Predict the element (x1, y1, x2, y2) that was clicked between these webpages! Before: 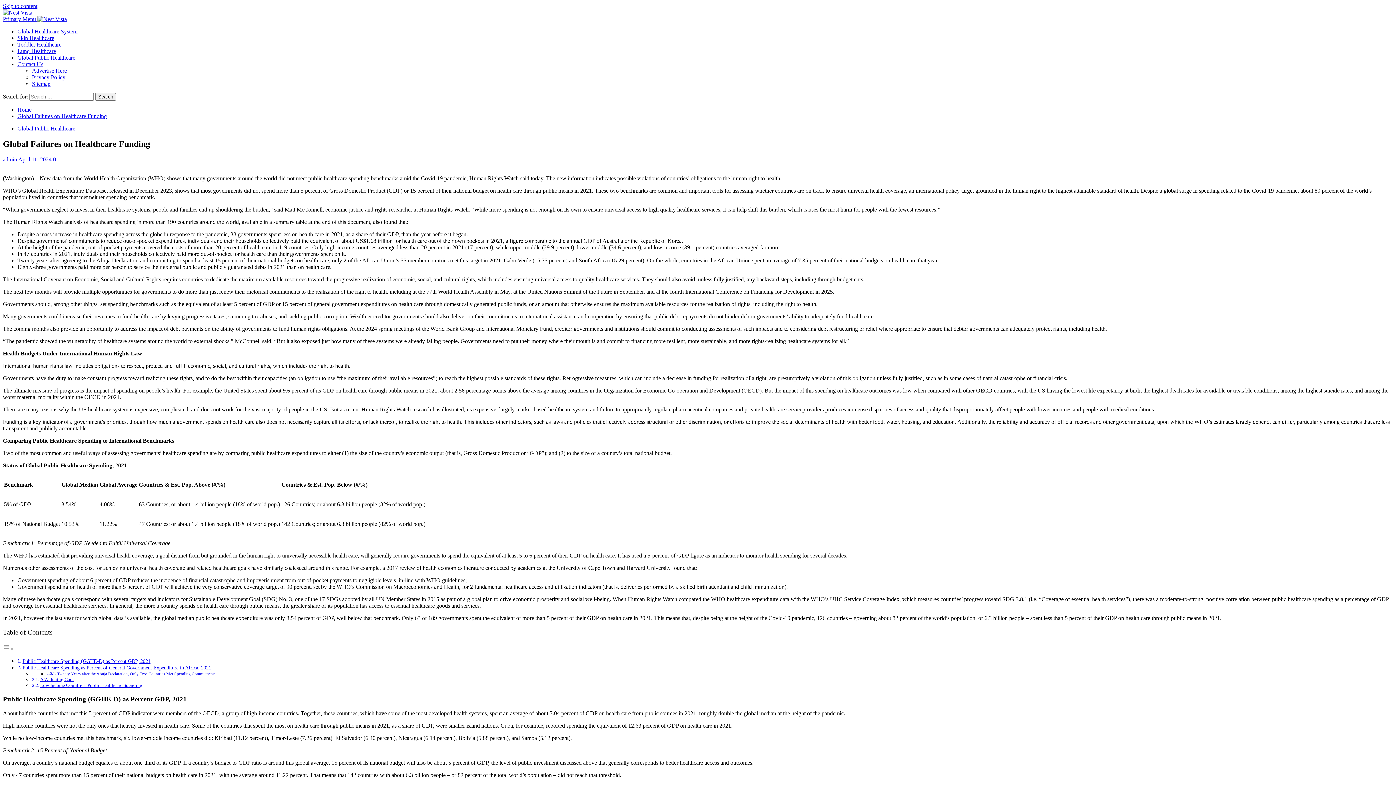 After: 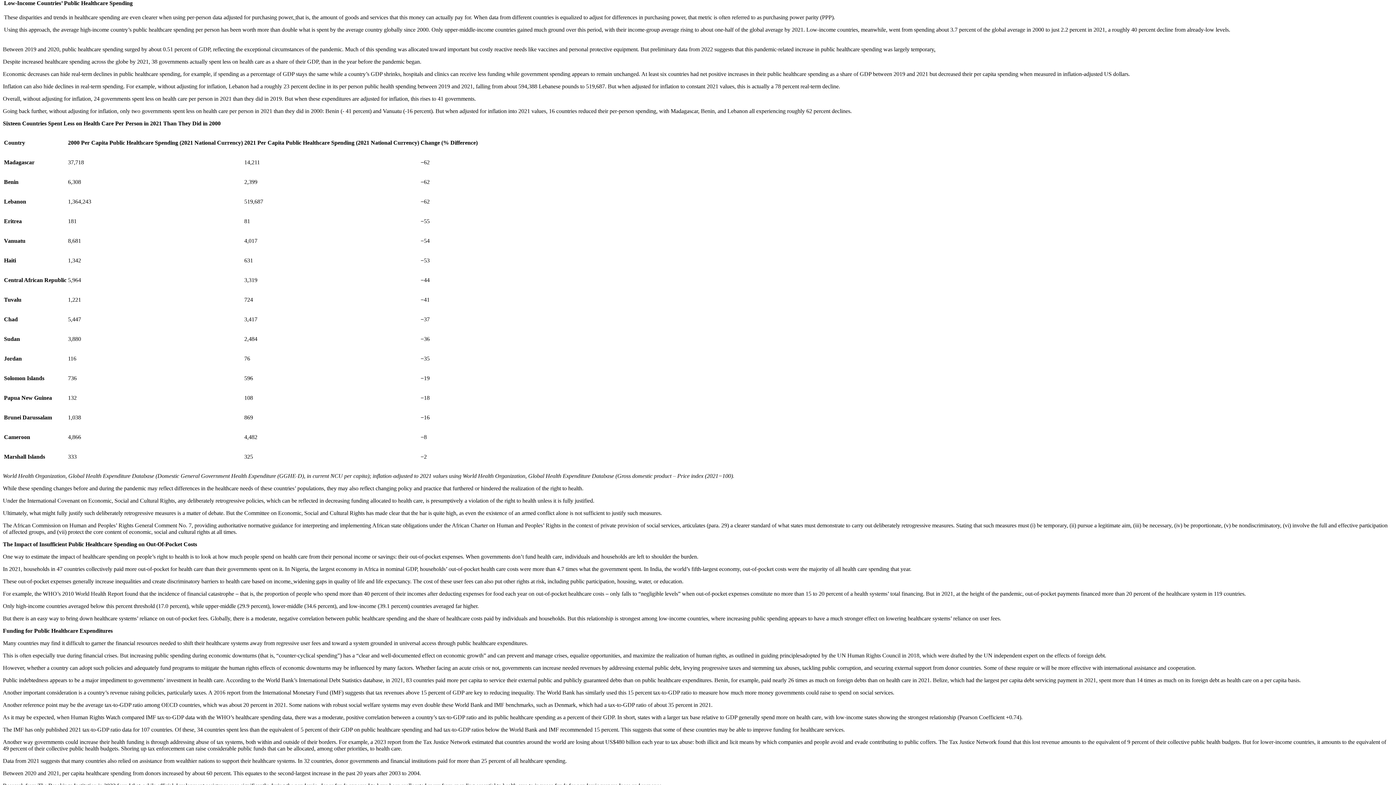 Action: bbox: (40, 682, 142, 688) label: Low-Income Countries’ Public Healthcare Spending